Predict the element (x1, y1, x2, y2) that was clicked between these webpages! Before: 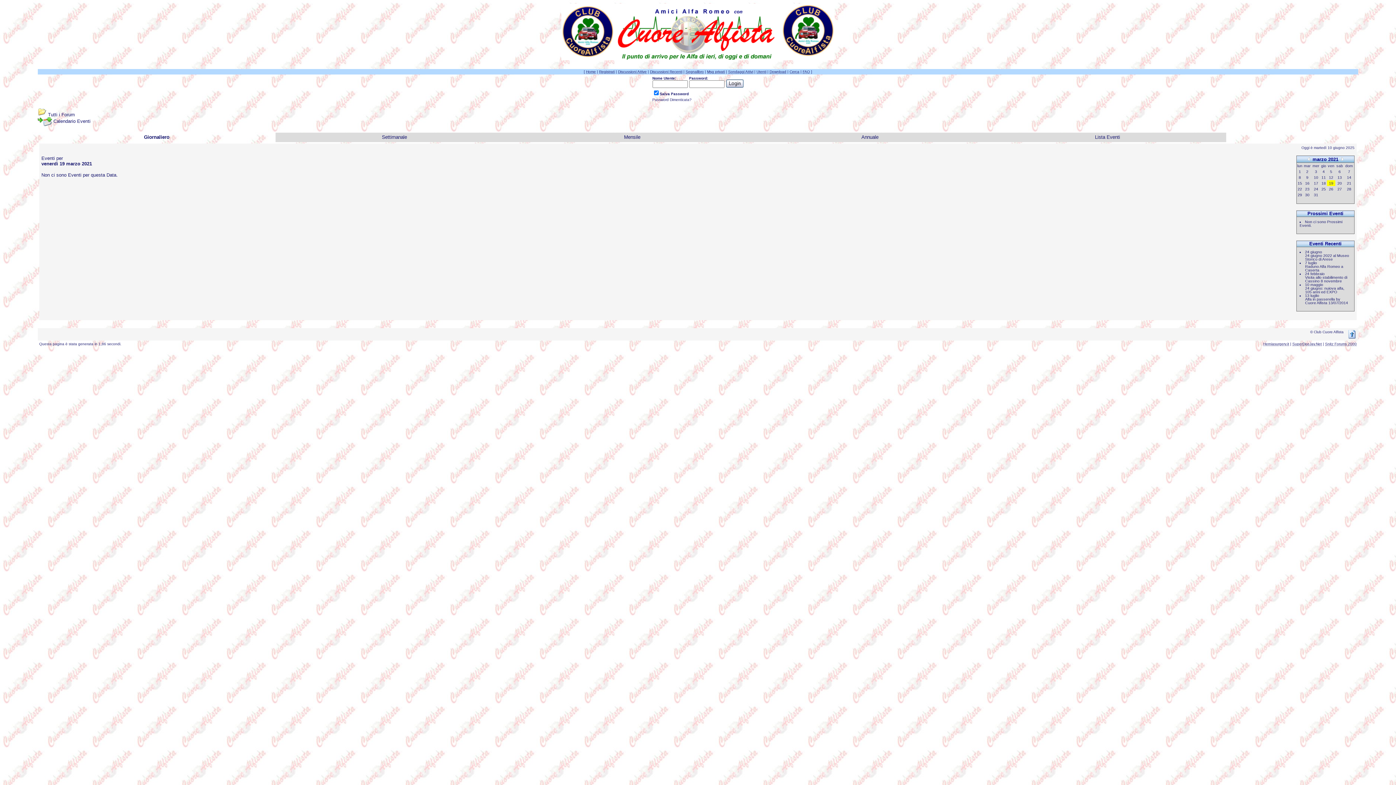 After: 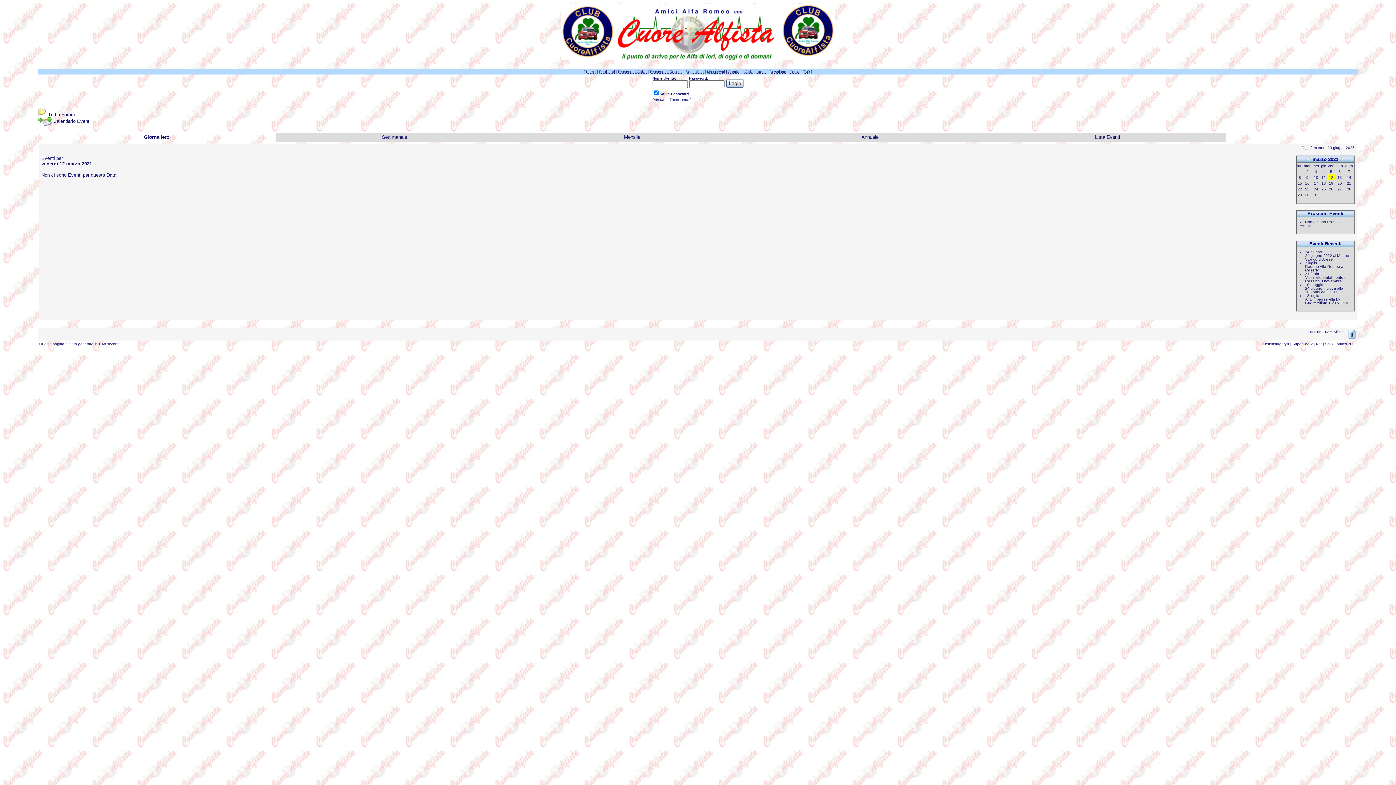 Action: label: 12 bbox: (1329, 175, 1333, 179)